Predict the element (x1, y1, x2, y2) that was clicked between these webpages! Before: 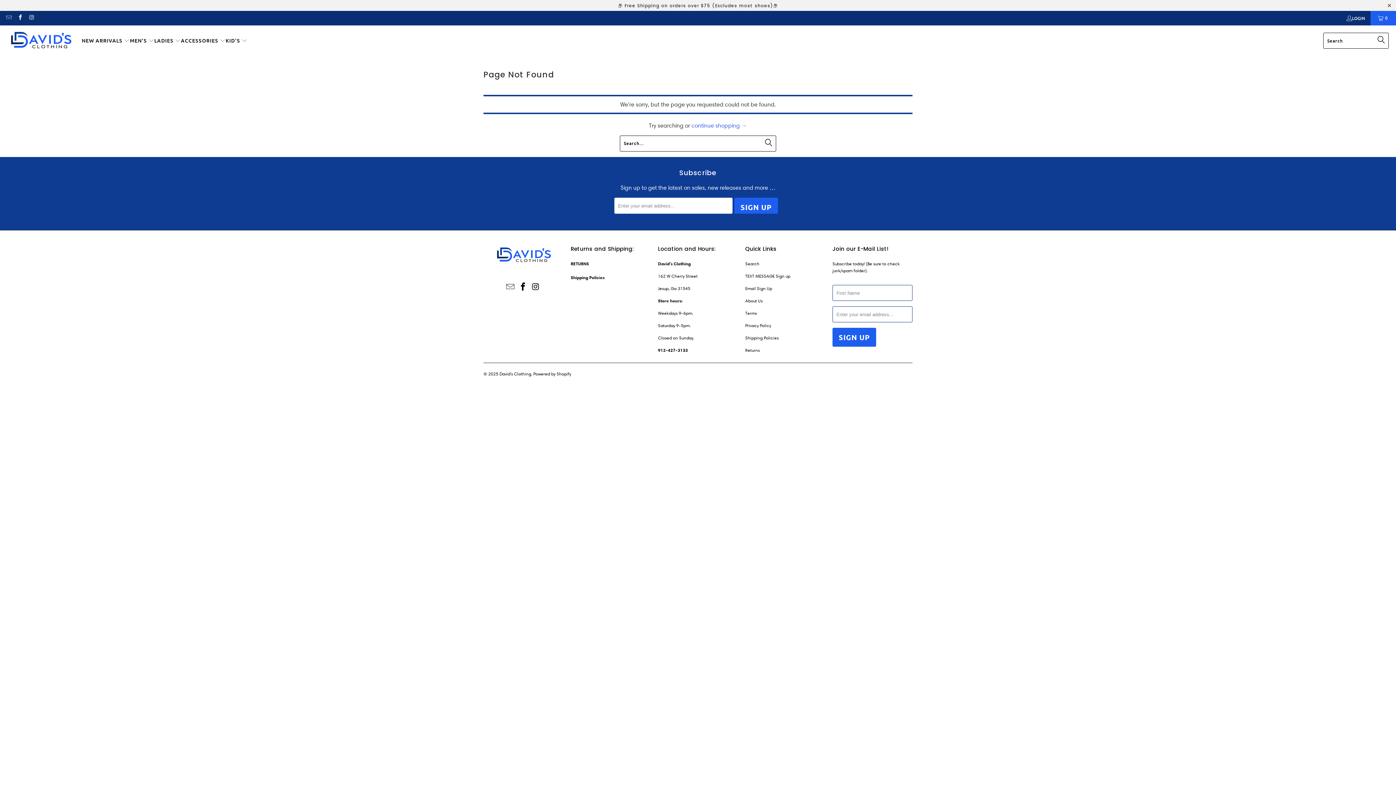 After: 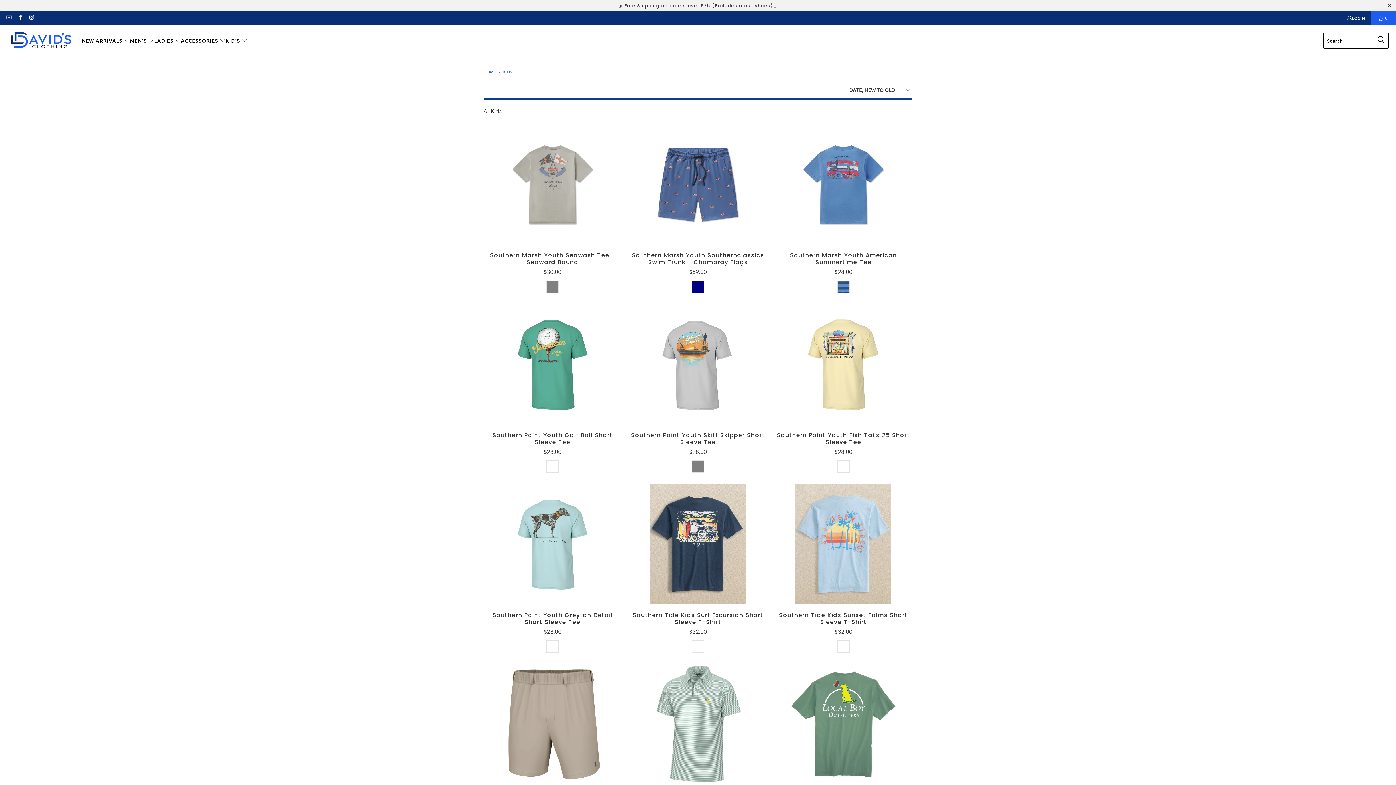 Action: label: KID'S  bbox: (225, 31, 247, 50)